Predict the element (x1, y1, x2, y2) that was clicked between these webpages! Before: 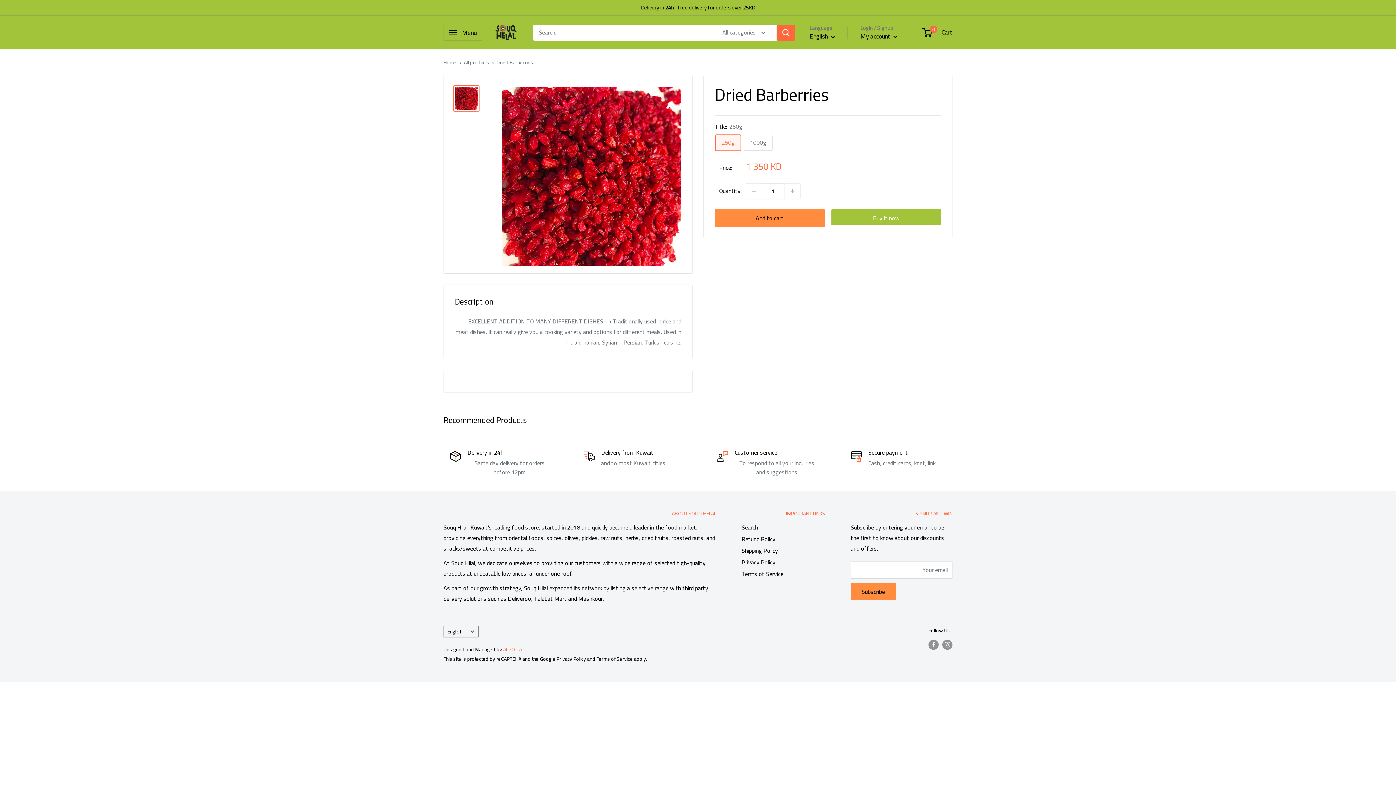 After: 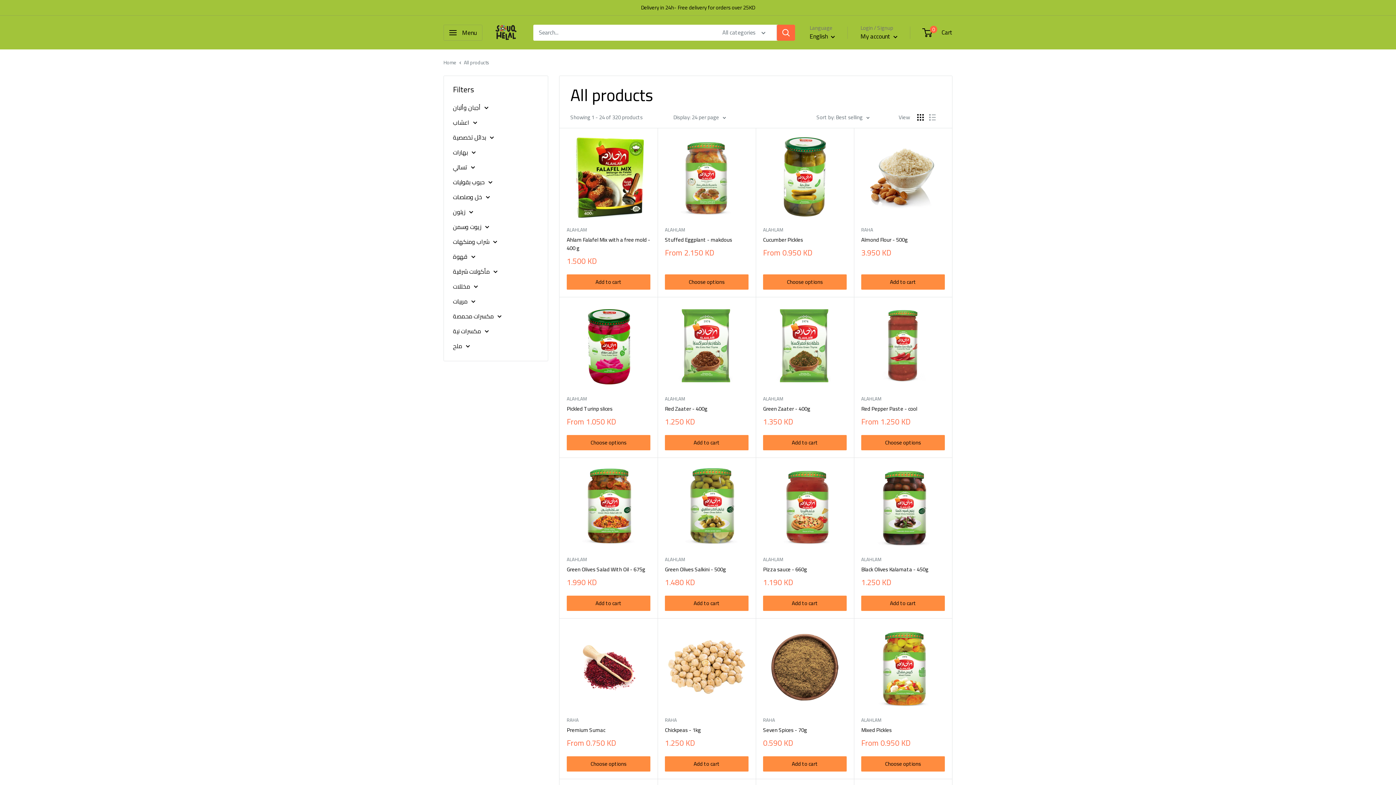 Action: bbox: (464, 57, 489, 67) label: All products